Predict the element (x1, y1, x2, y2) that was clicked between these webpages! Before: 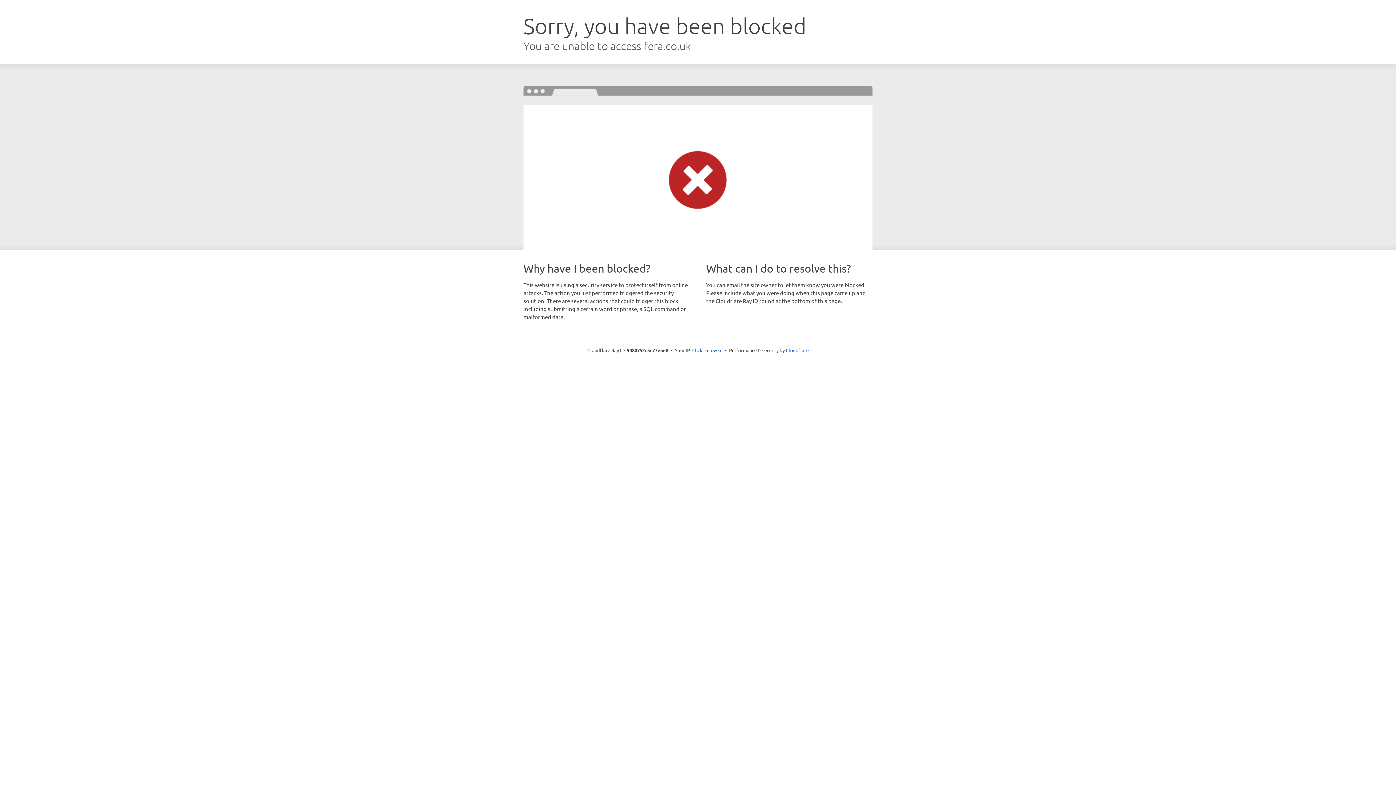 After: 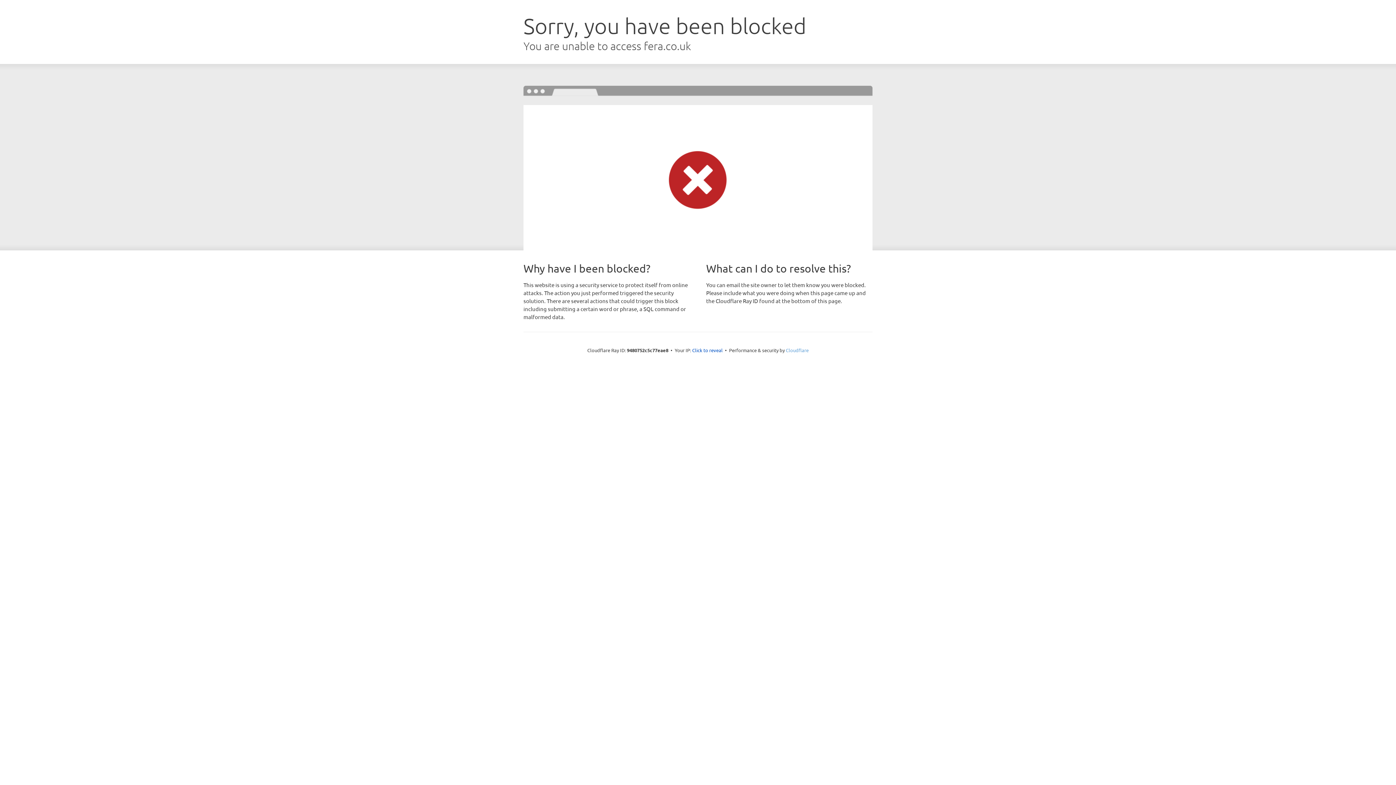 Action: bbox: (786, 347, 808, 353) label: Cloudflare